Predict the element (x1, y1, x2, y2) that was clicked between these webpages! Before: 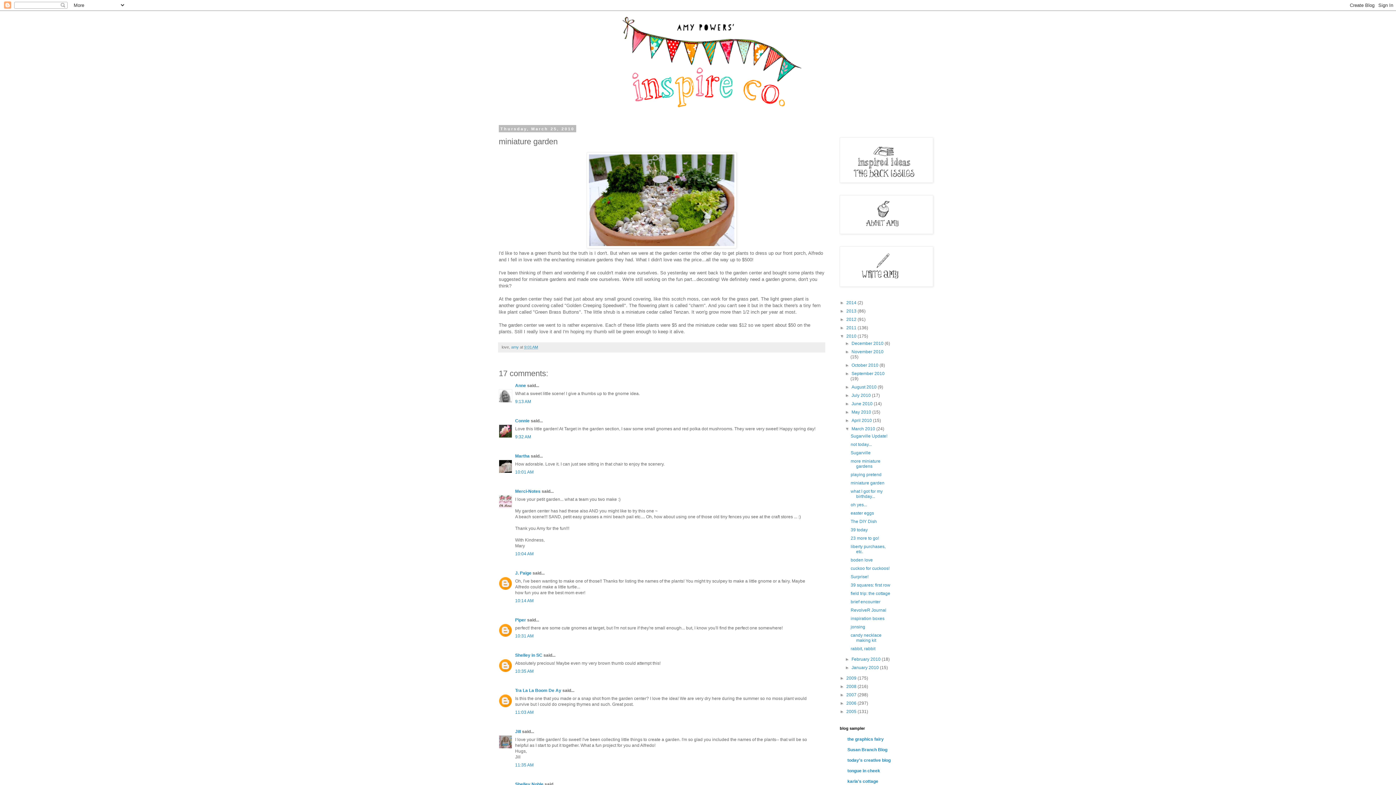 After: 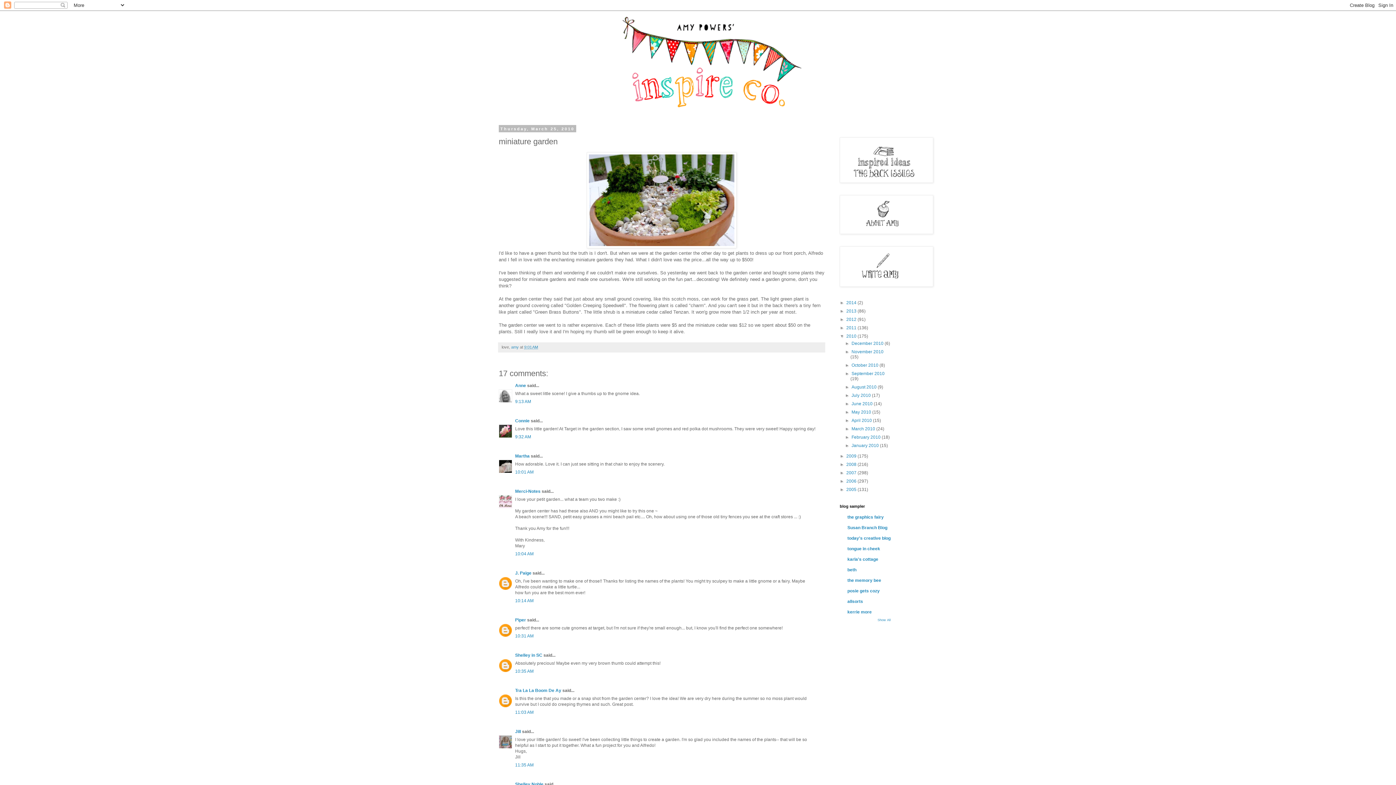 Action: bbox: (845, 426, 851, 431) label: ▼  